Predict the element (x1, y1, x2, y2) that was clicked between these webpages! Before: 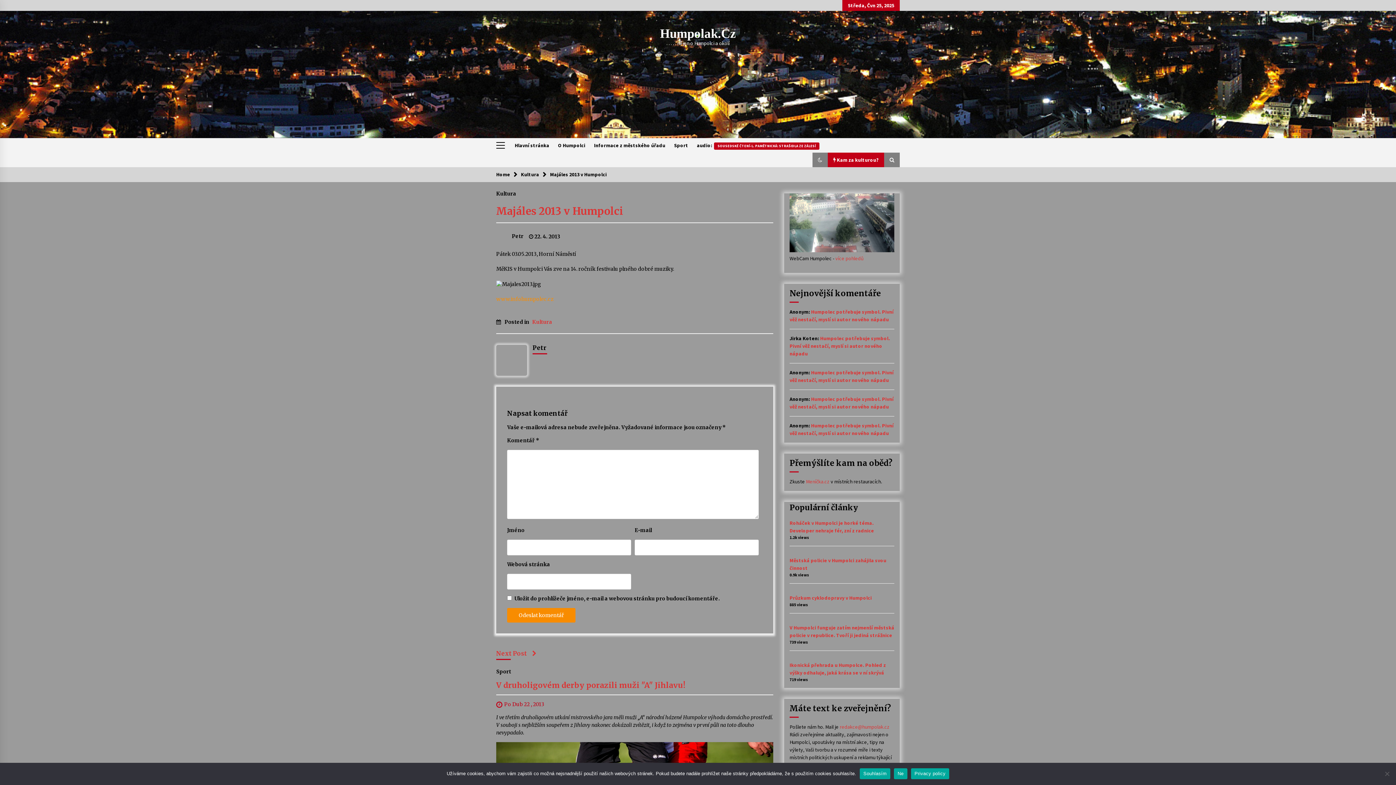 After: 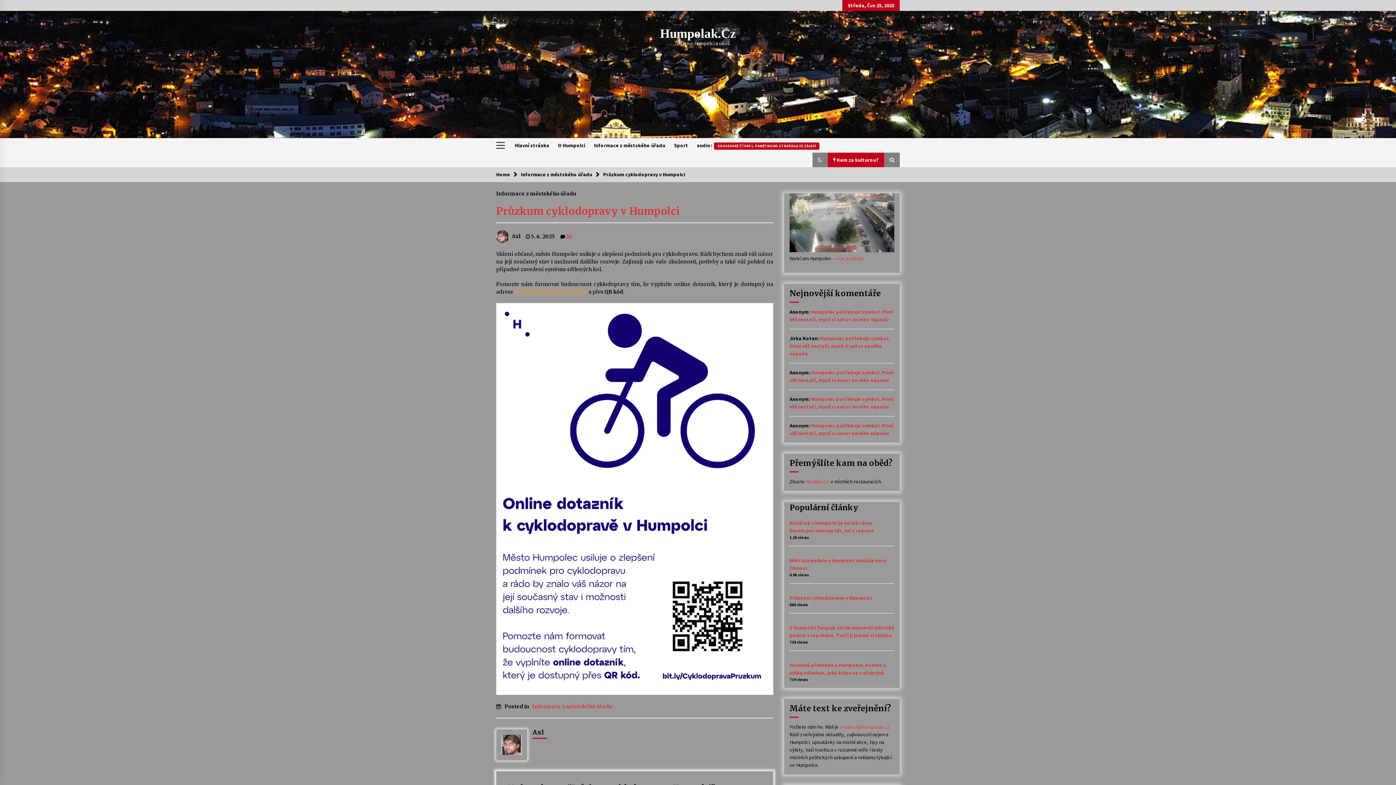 Action: label: Průzkum cyklodopravy v Humpolci bbox: (789, 595, 872, 601)